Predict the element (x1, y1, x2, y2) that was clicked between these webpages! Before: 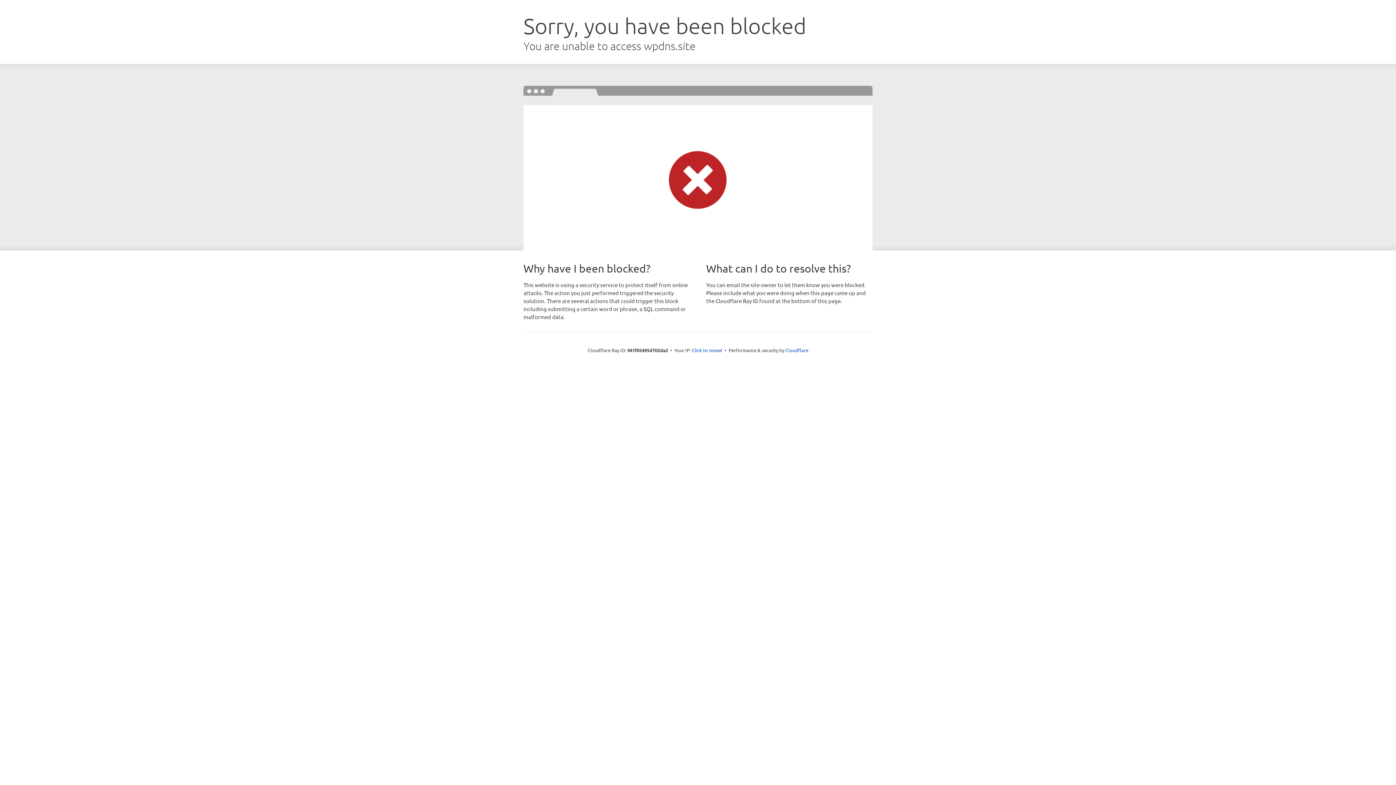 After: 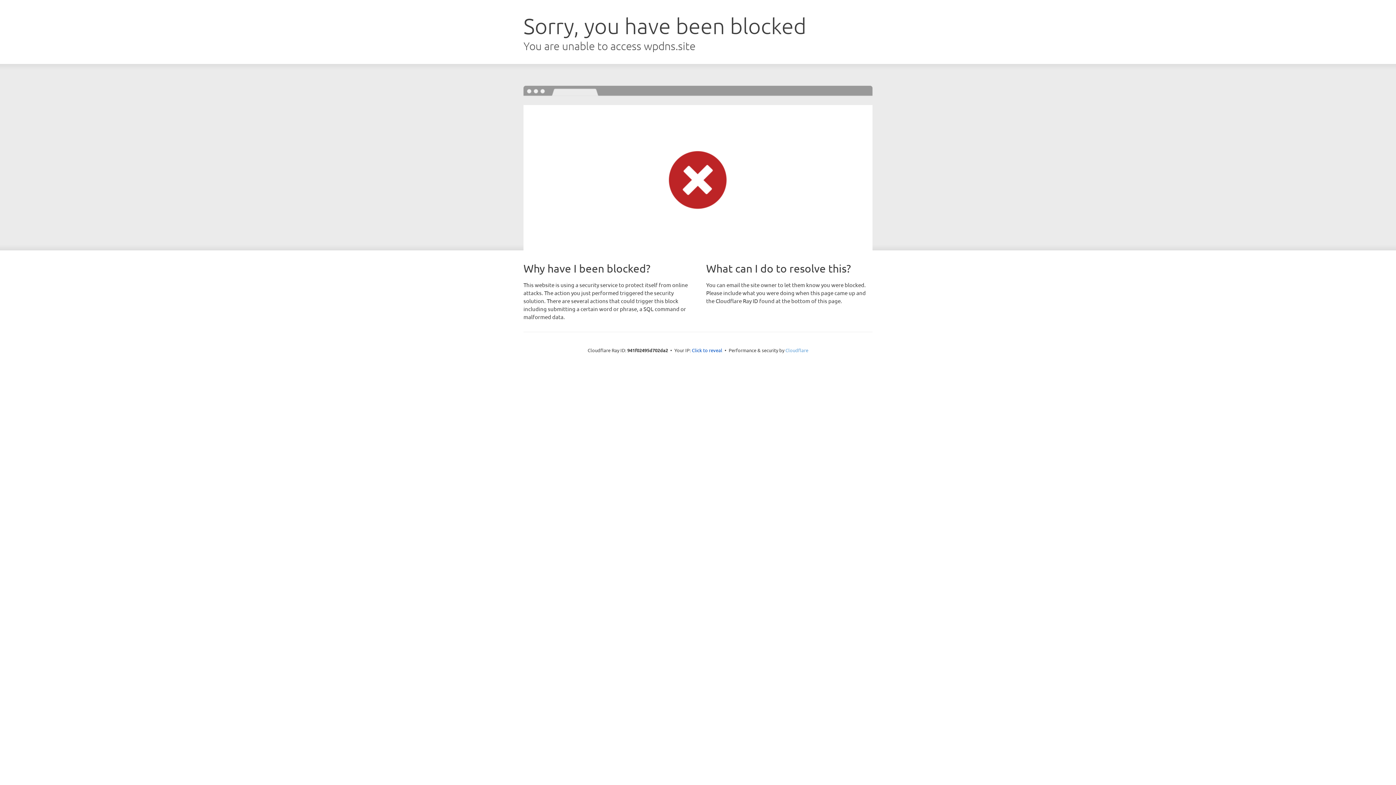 Action: label: Cloudflare bbox: (785, 347, 808, 353)